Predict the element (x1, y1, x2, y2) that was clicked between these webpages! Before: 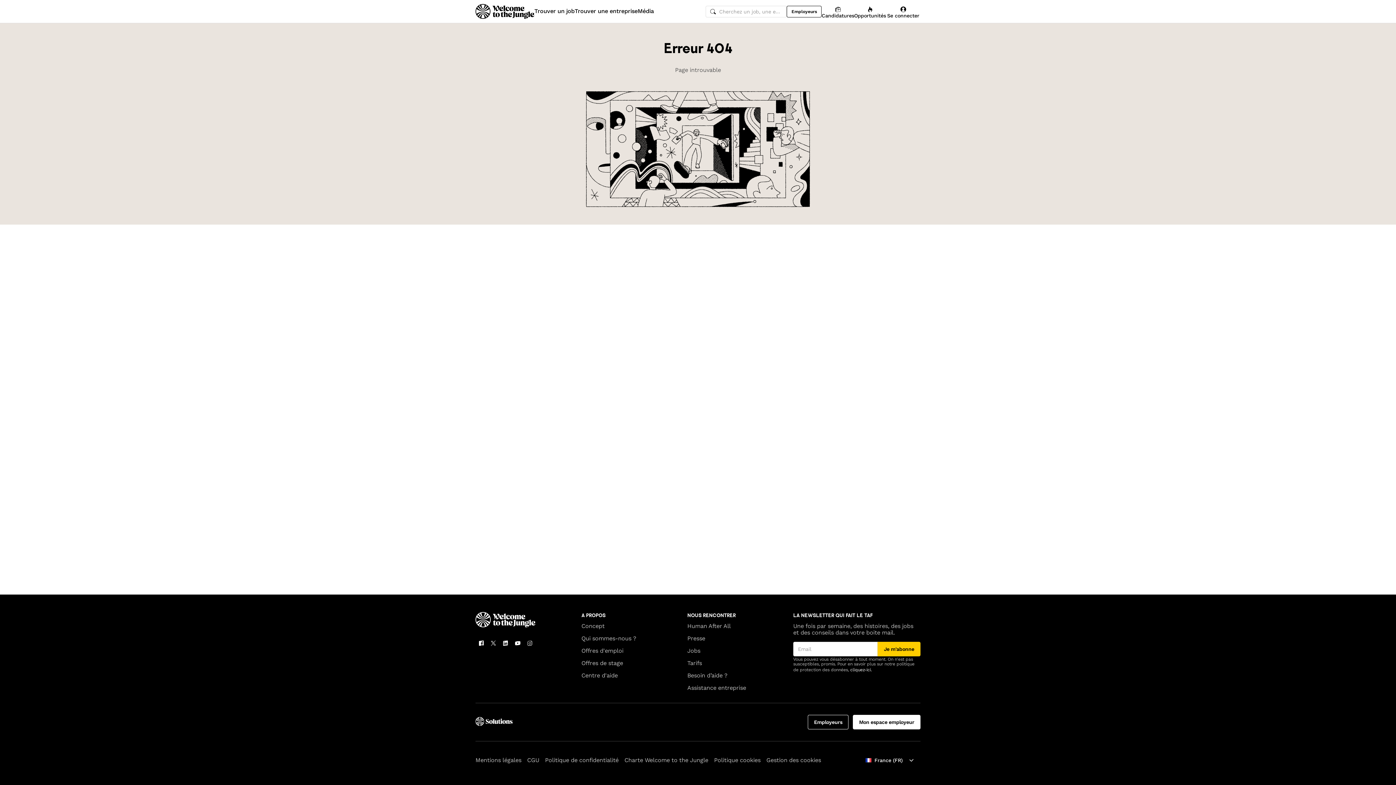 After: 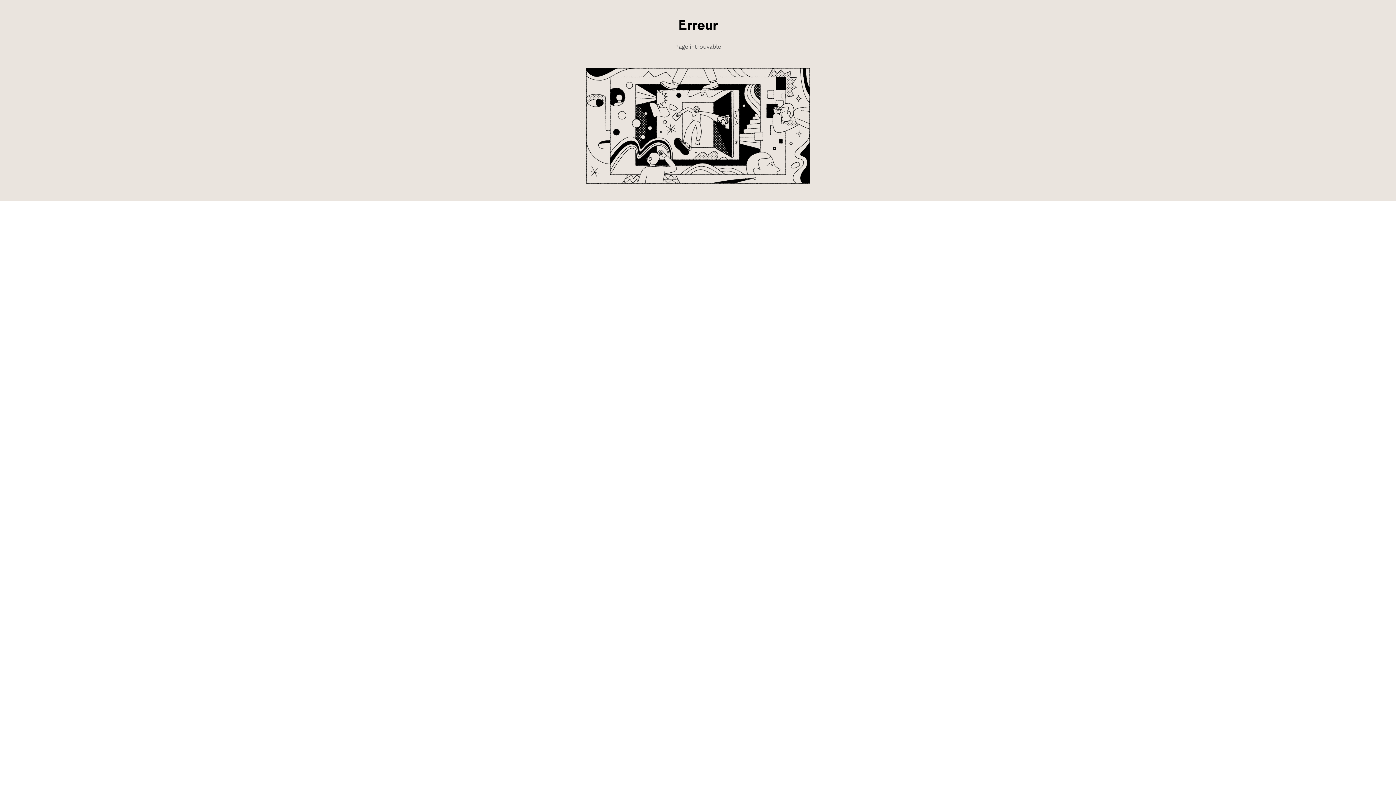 Action: label: Trouver une entreprise bbox: (574, 3, 637, 18)